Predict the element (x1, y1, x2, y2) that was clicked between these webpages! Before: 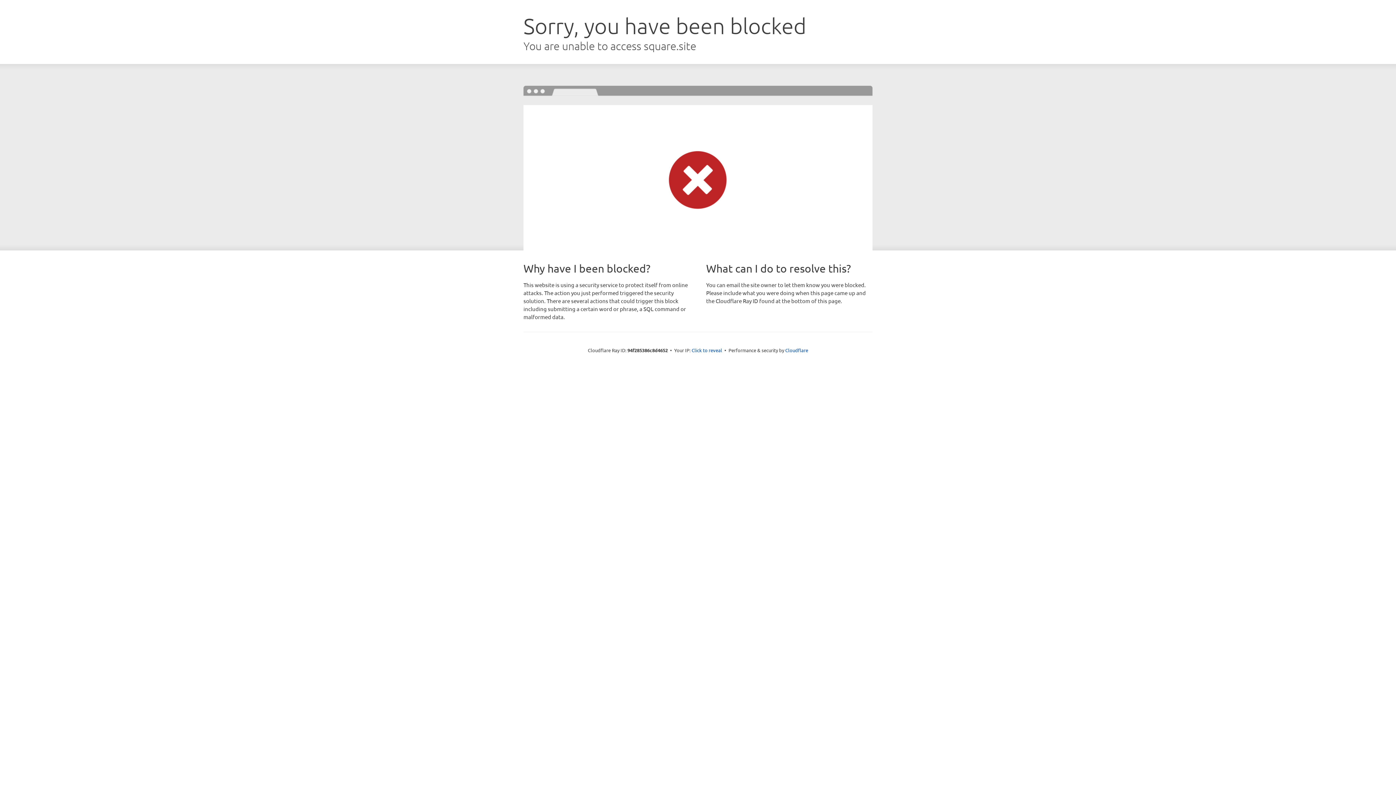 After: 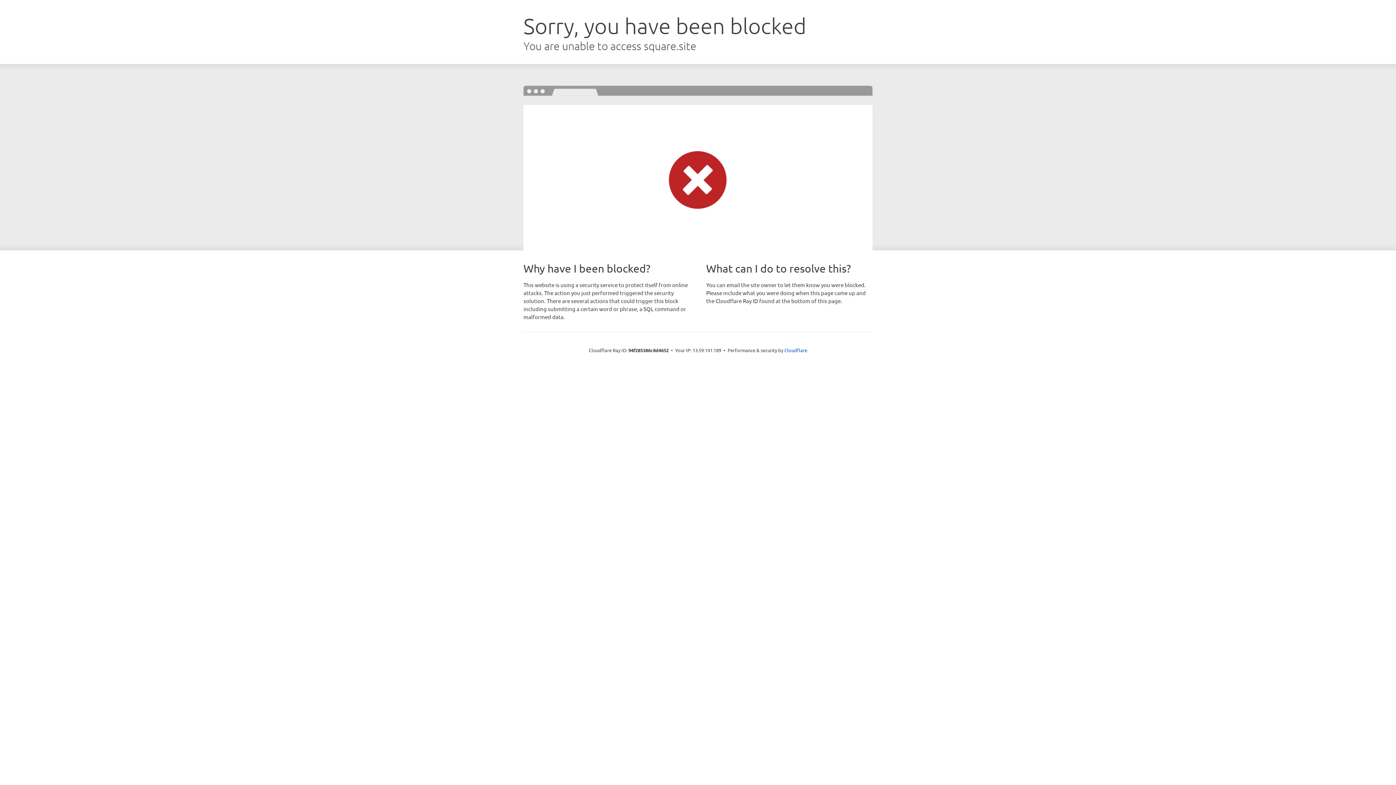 Action: bbox: (691, 346, 722, 353) label: Click to reveal